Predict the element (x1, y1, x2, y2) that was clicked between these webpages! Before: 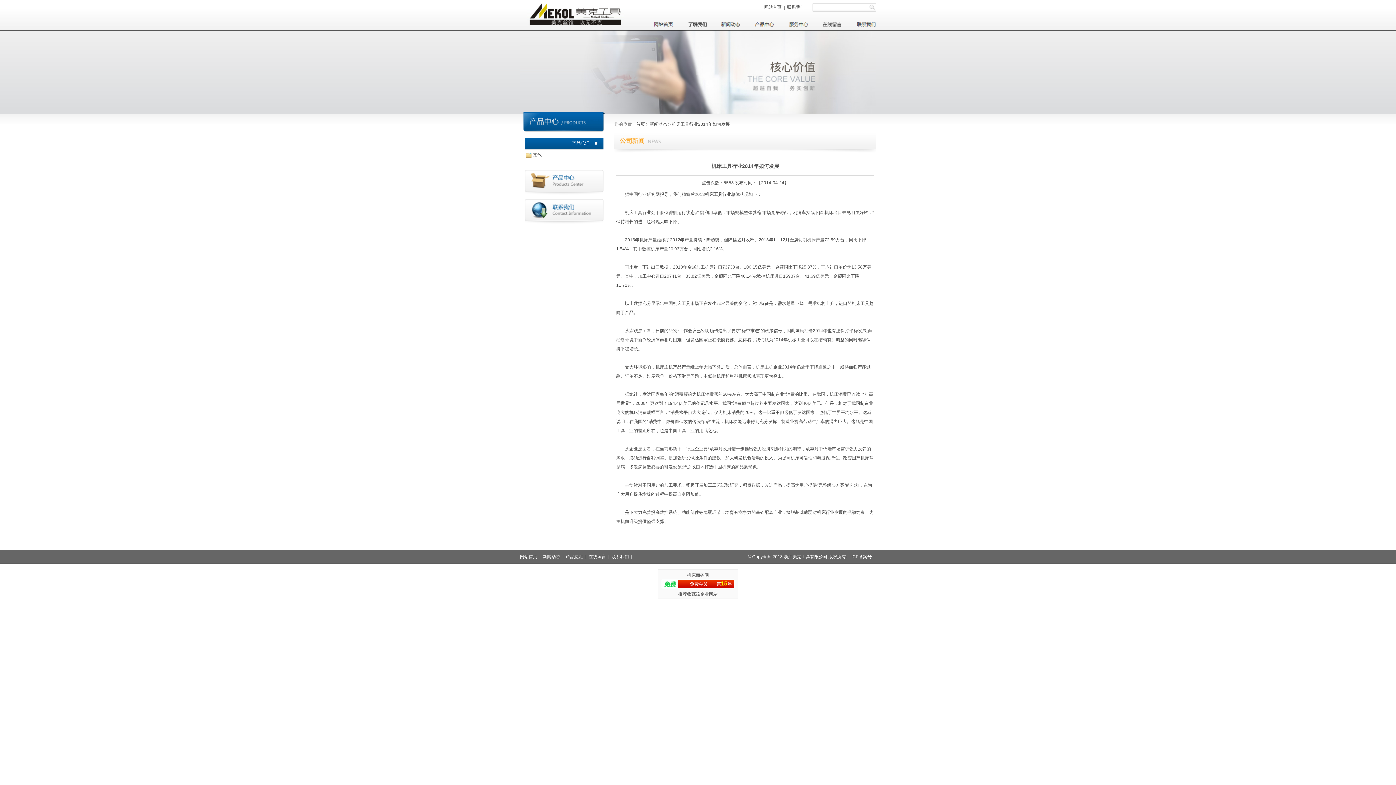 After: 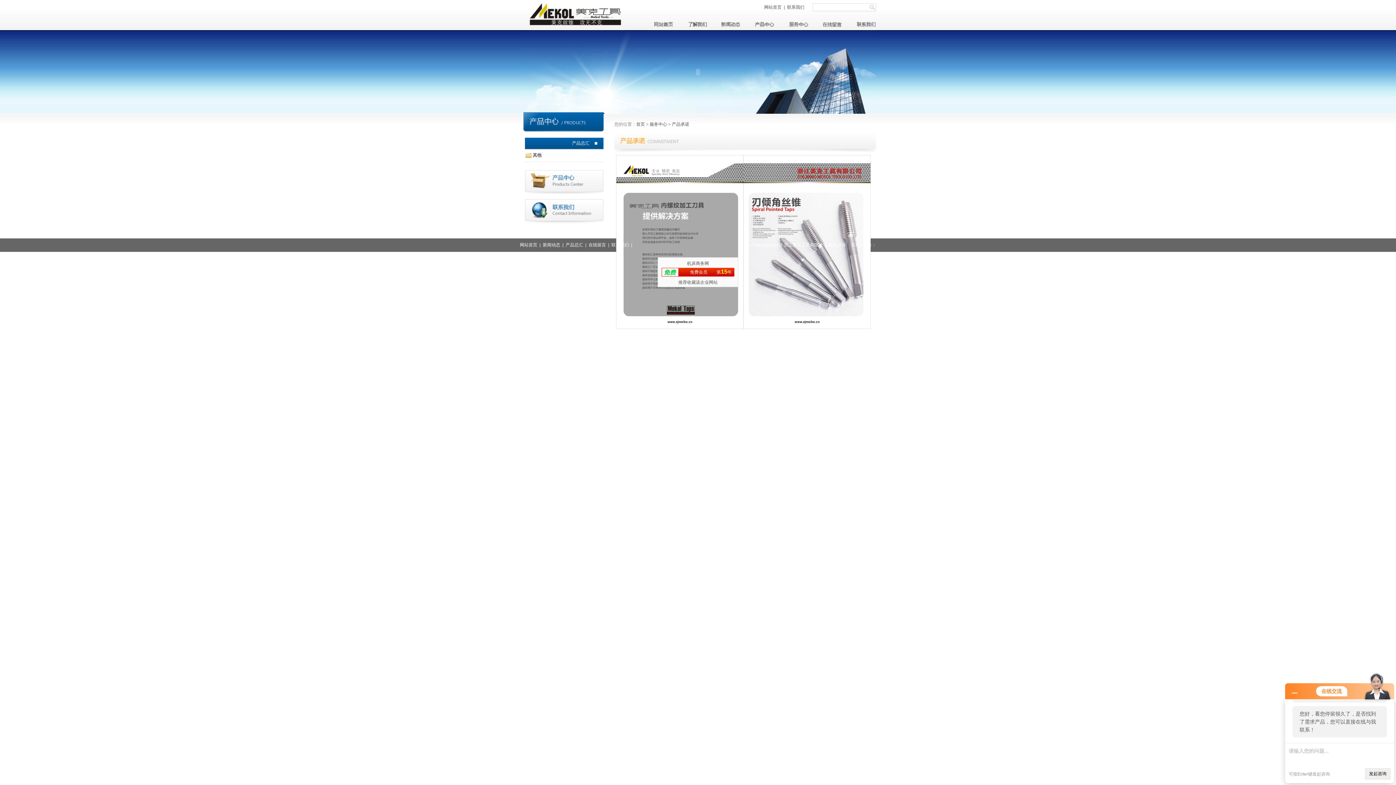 Action: bbox: (781, 18, 815, 30)